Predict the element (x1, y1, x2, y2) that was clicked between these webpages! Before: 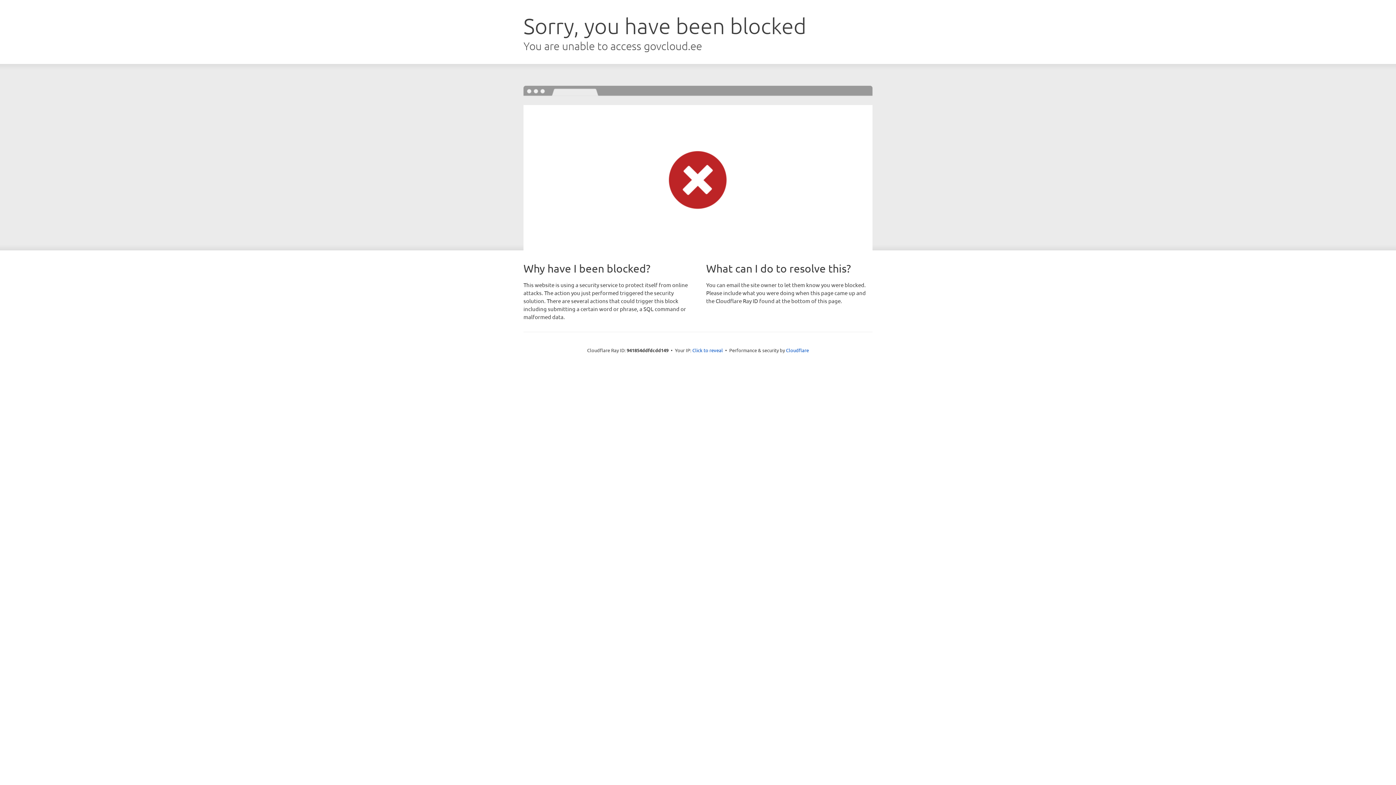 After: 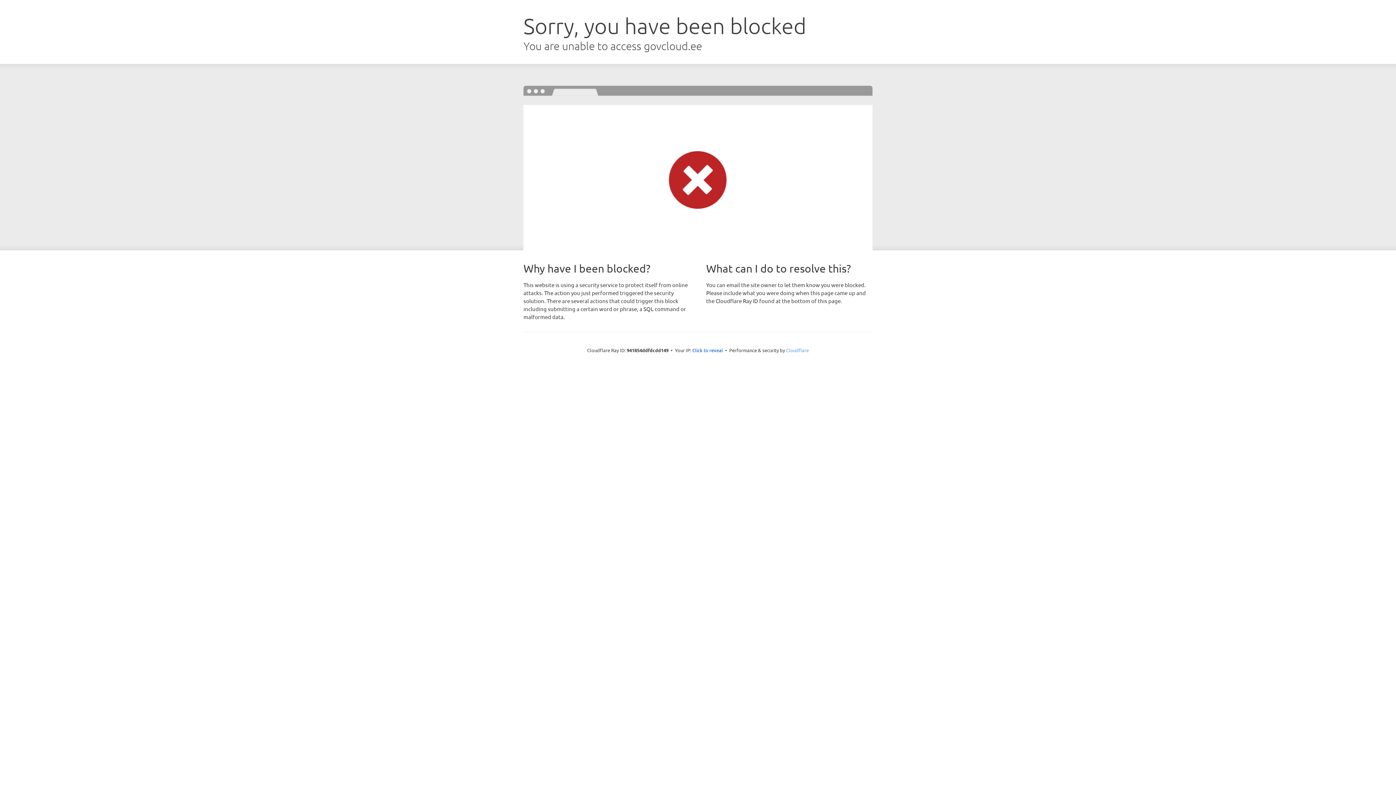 Action: bbox: (786, 347, 809, 353) label: Cloudflare